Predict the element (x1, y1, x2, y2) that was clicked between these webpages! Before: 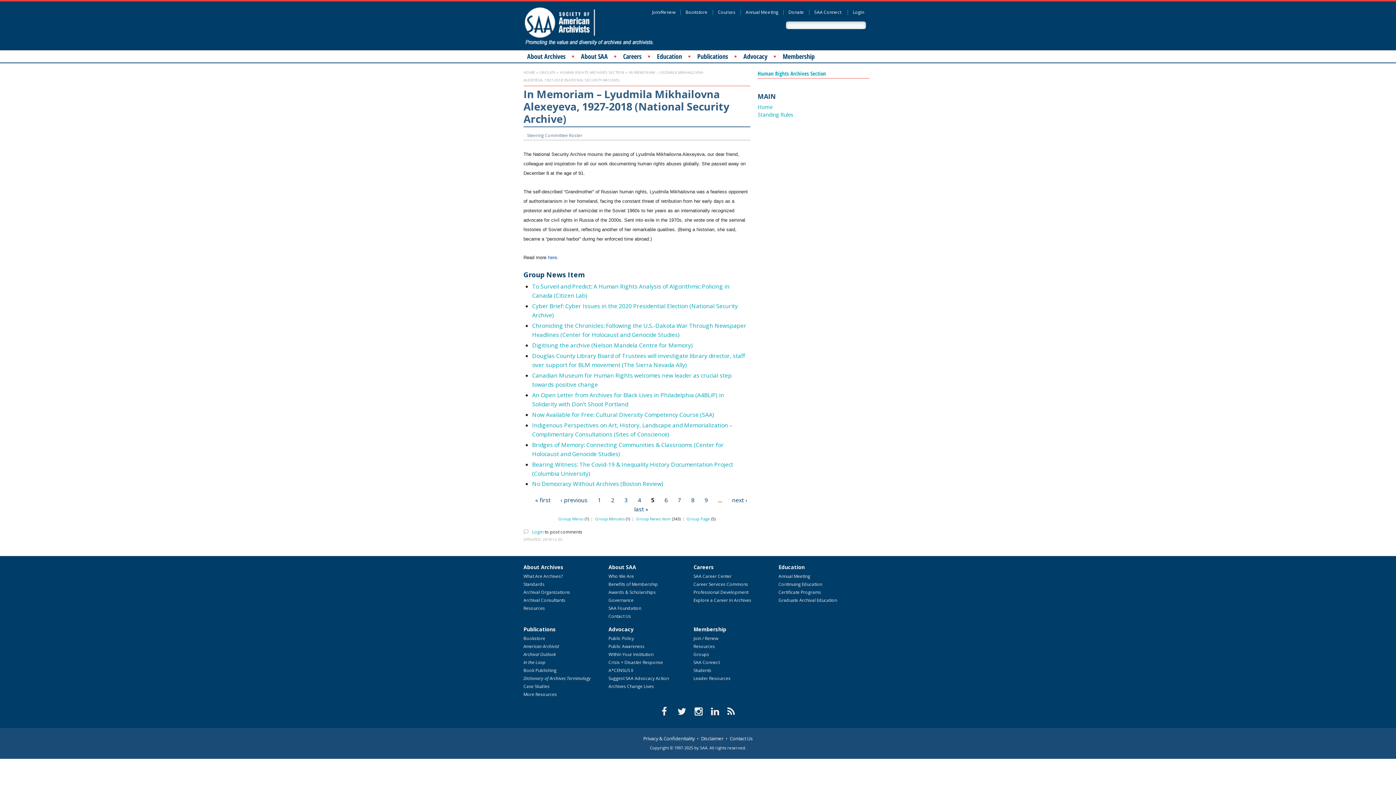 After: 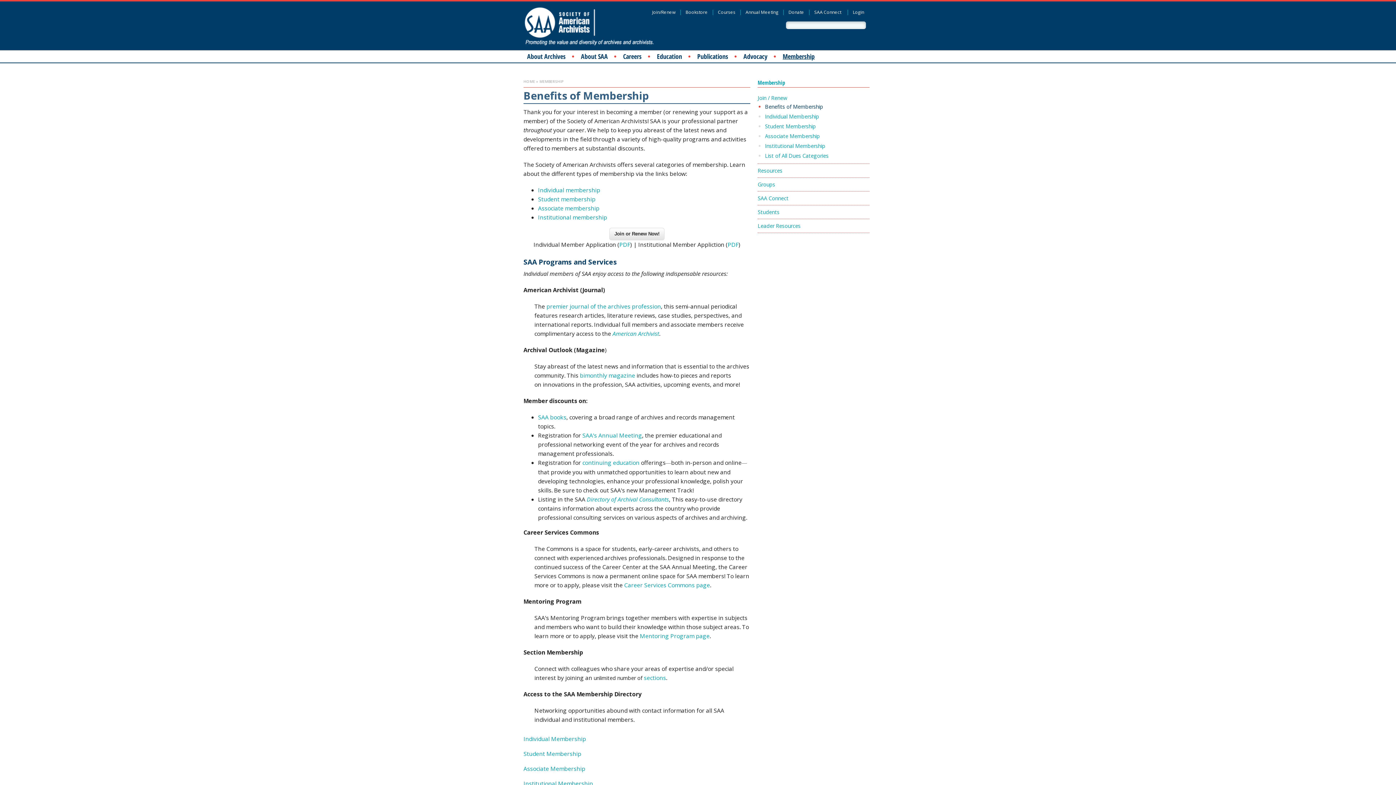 Action: bbox: (608, 582, 689, 590) label: Benefits of Membership